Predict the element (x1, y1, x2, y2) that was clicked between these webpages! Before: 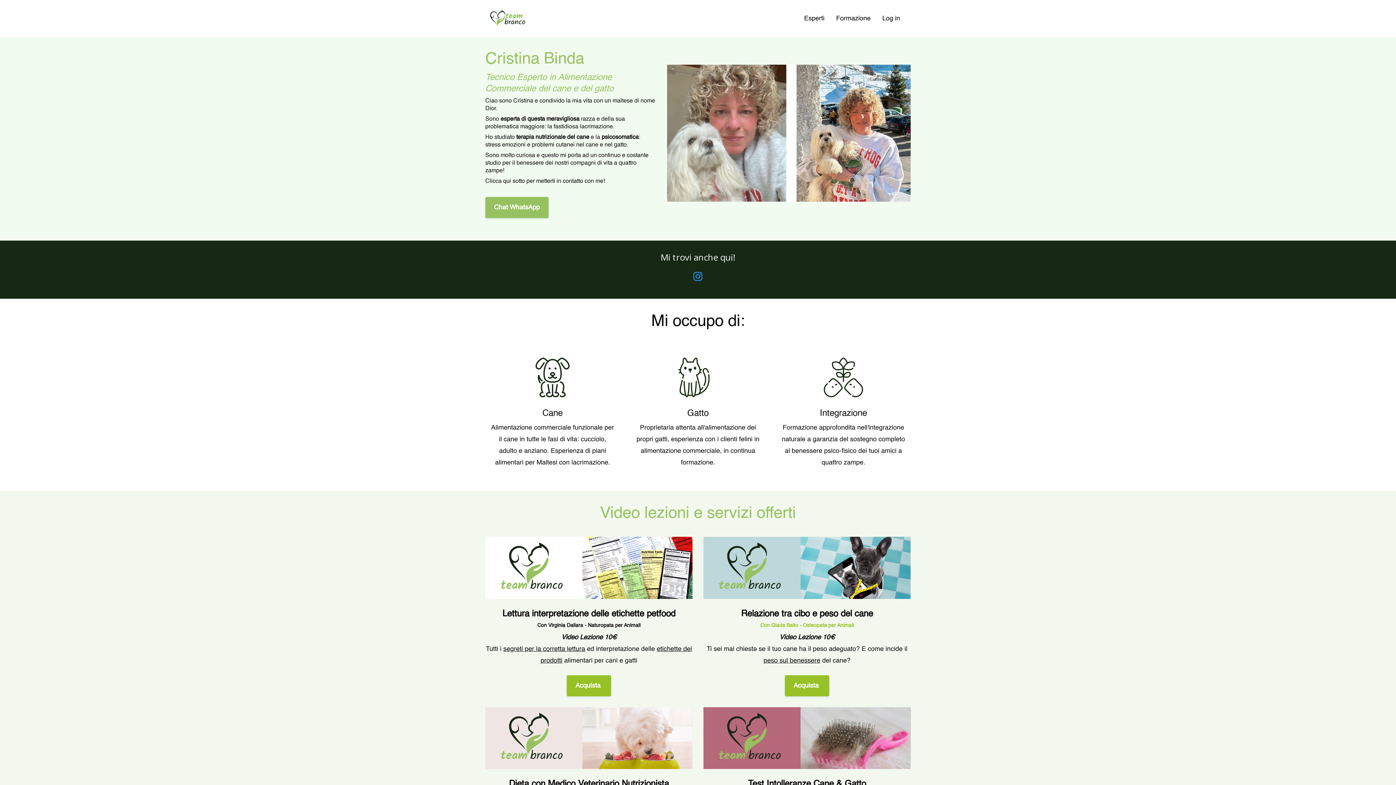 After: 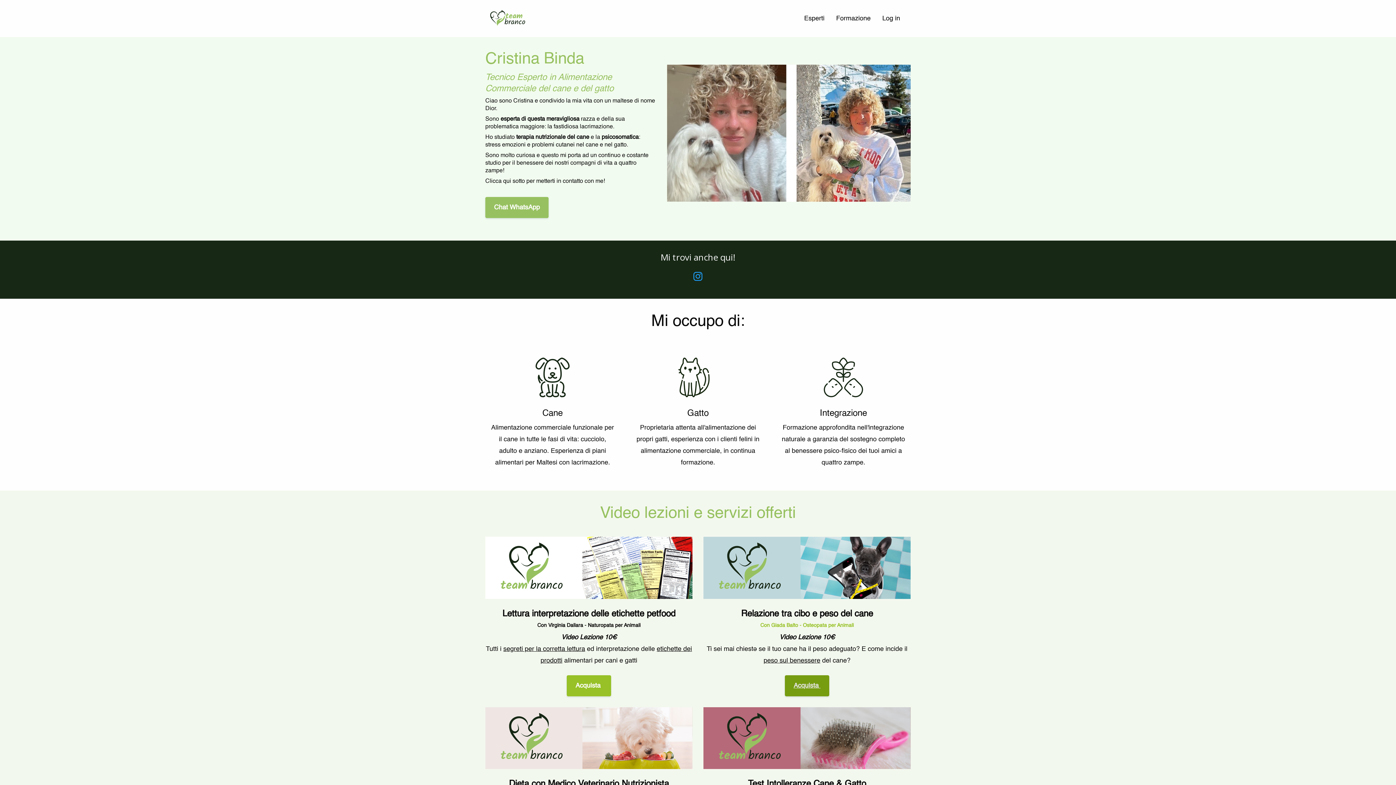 Action: label: Acquista  bbox: (785, 675, 829, 696)